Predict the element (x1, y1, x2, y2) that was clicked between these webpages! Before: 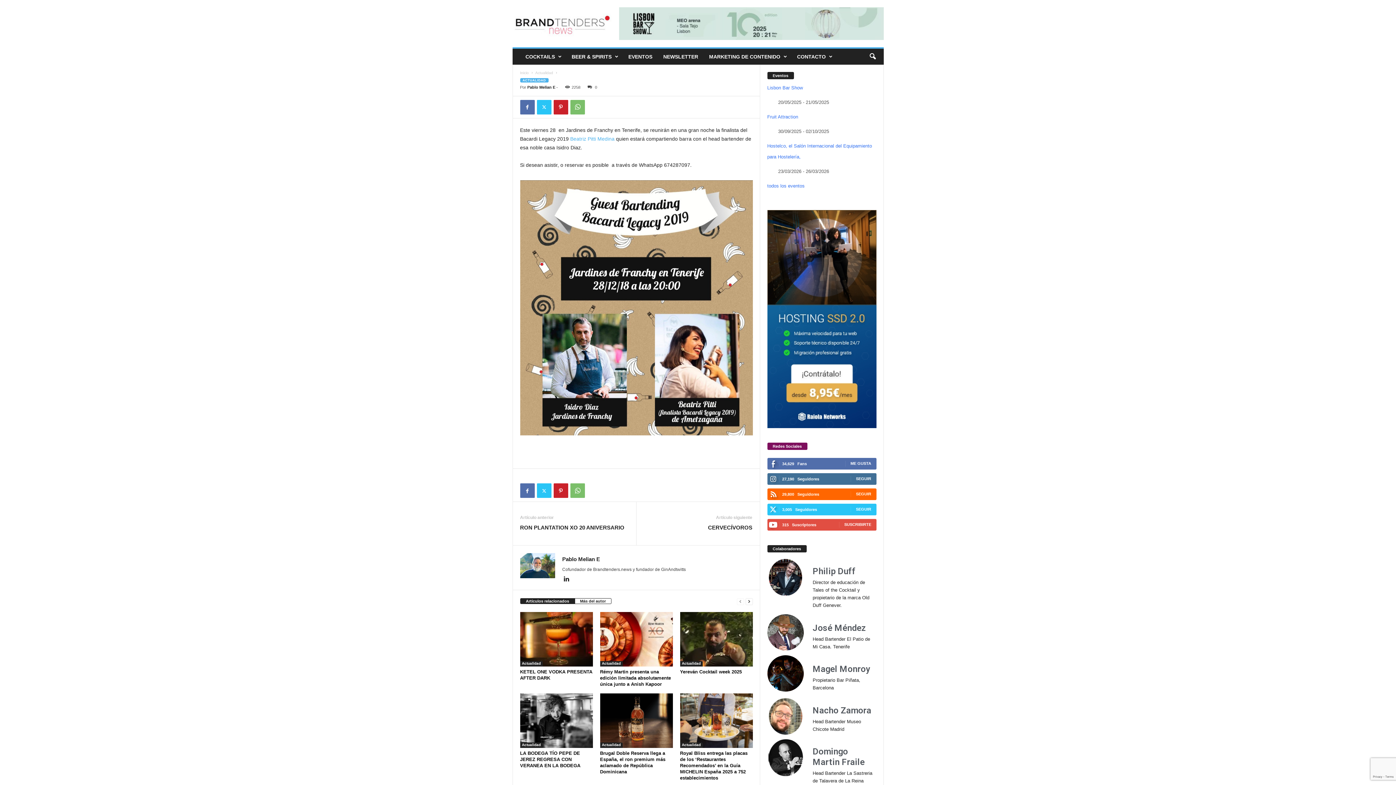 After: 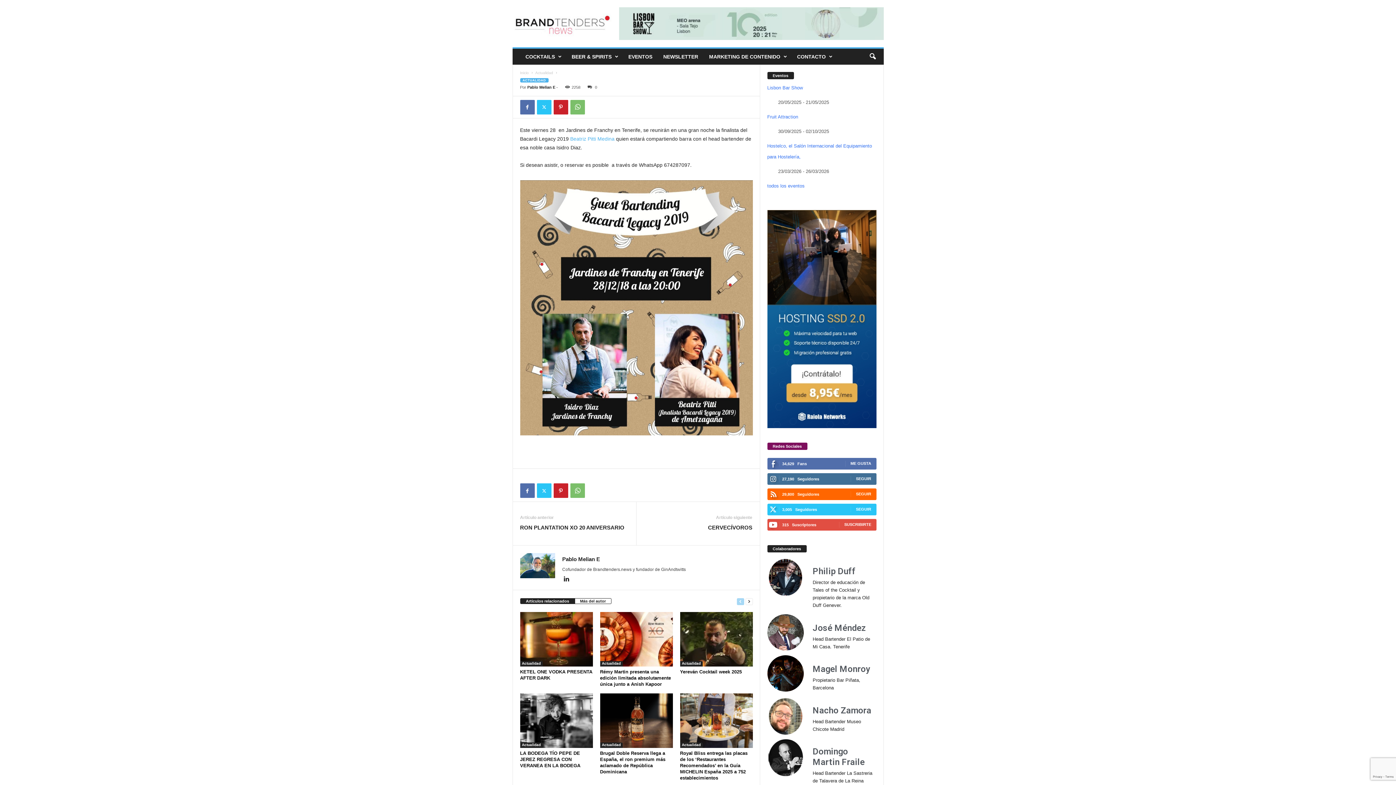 Action: bbox: (736, 597, 744, 605) label: prev-page